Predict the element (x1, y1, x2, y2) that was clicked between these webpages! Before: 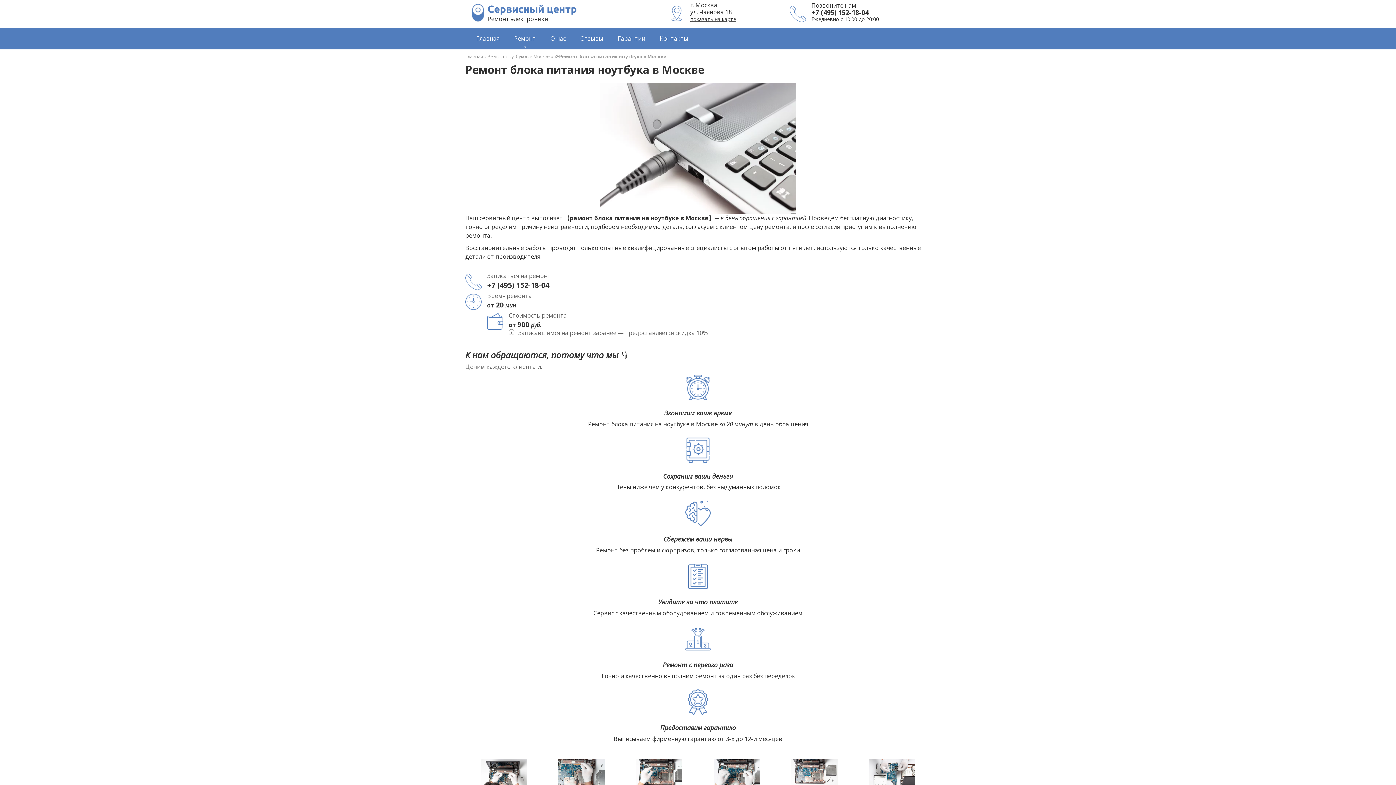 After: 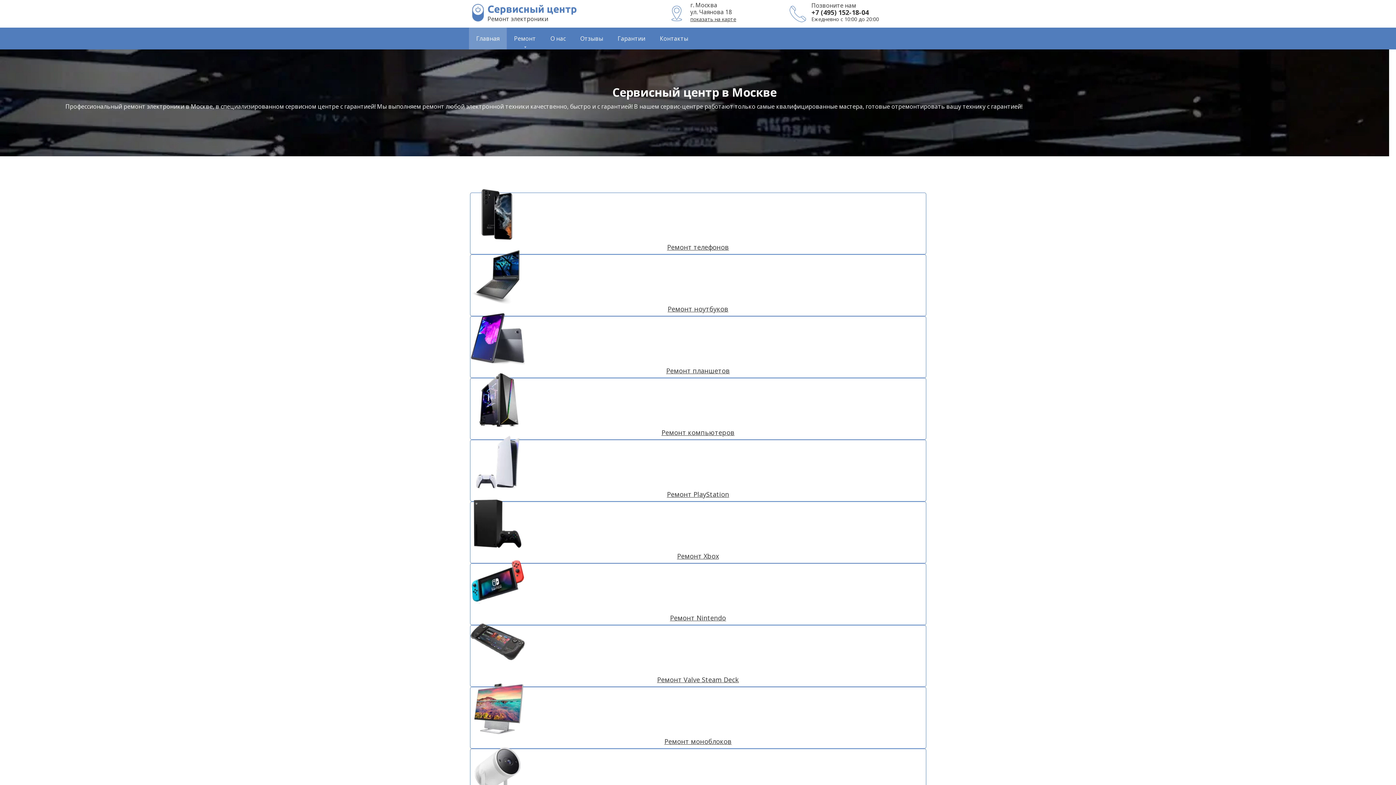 Action: bbox: (469, 15, 487, 23)